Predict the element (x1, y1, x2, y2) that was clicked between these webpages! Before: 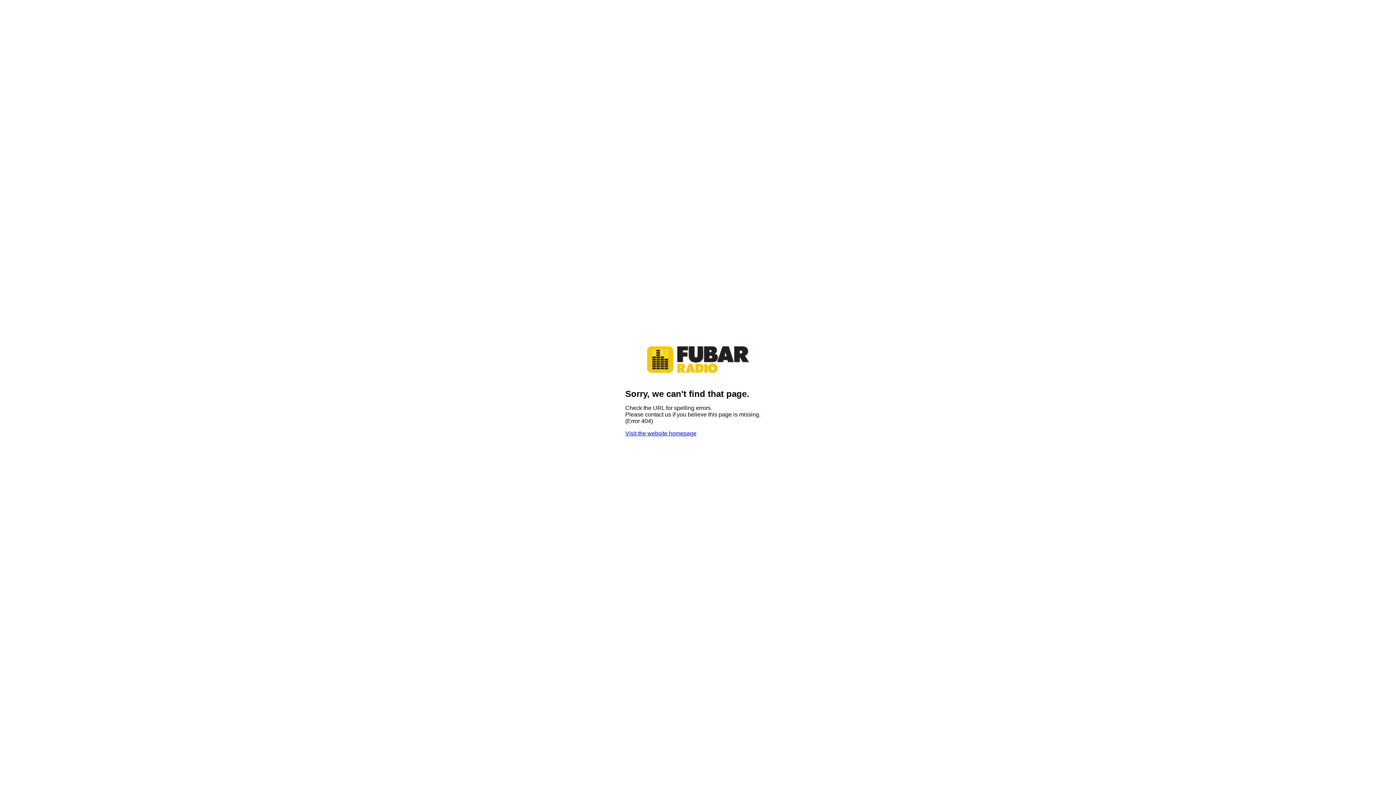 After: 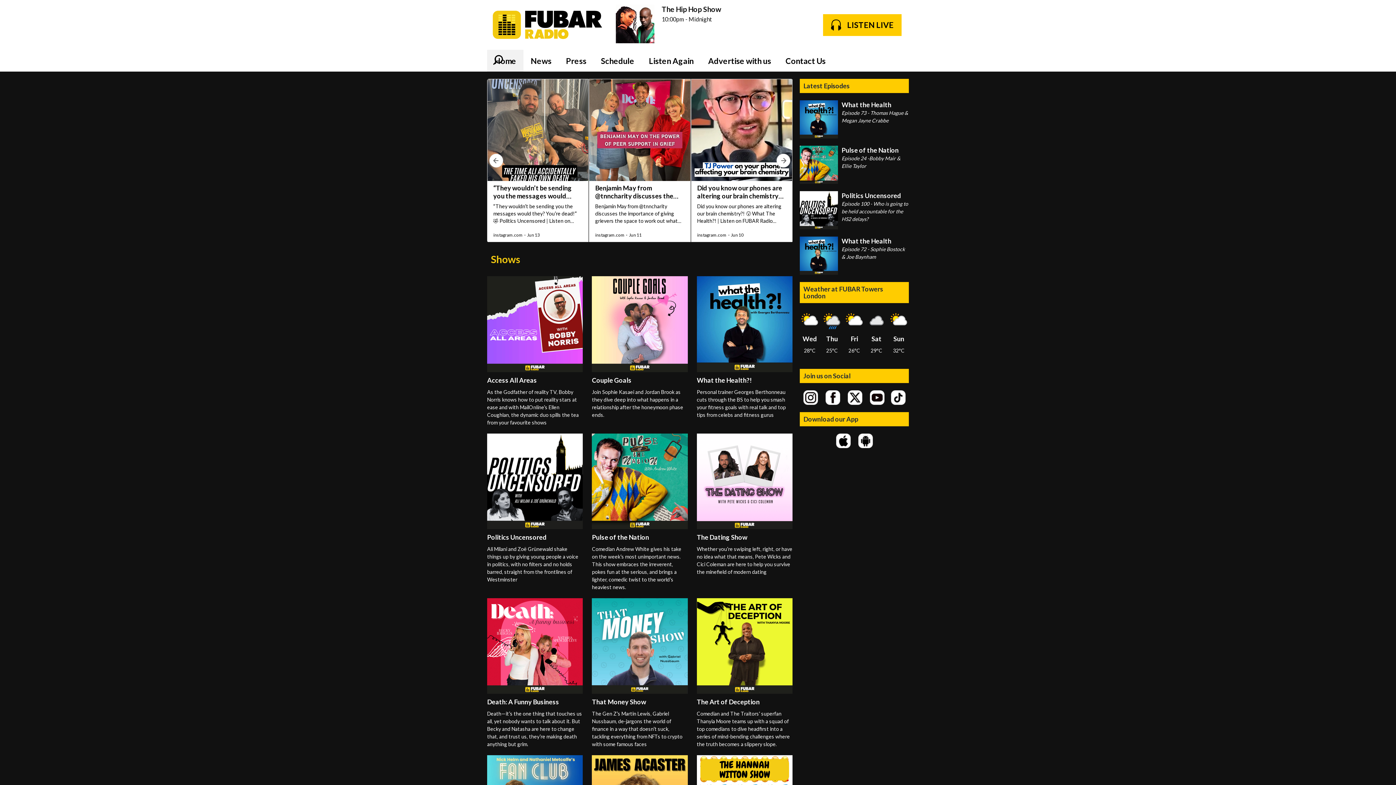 Action: bbox: (647, 376, 749, 382)